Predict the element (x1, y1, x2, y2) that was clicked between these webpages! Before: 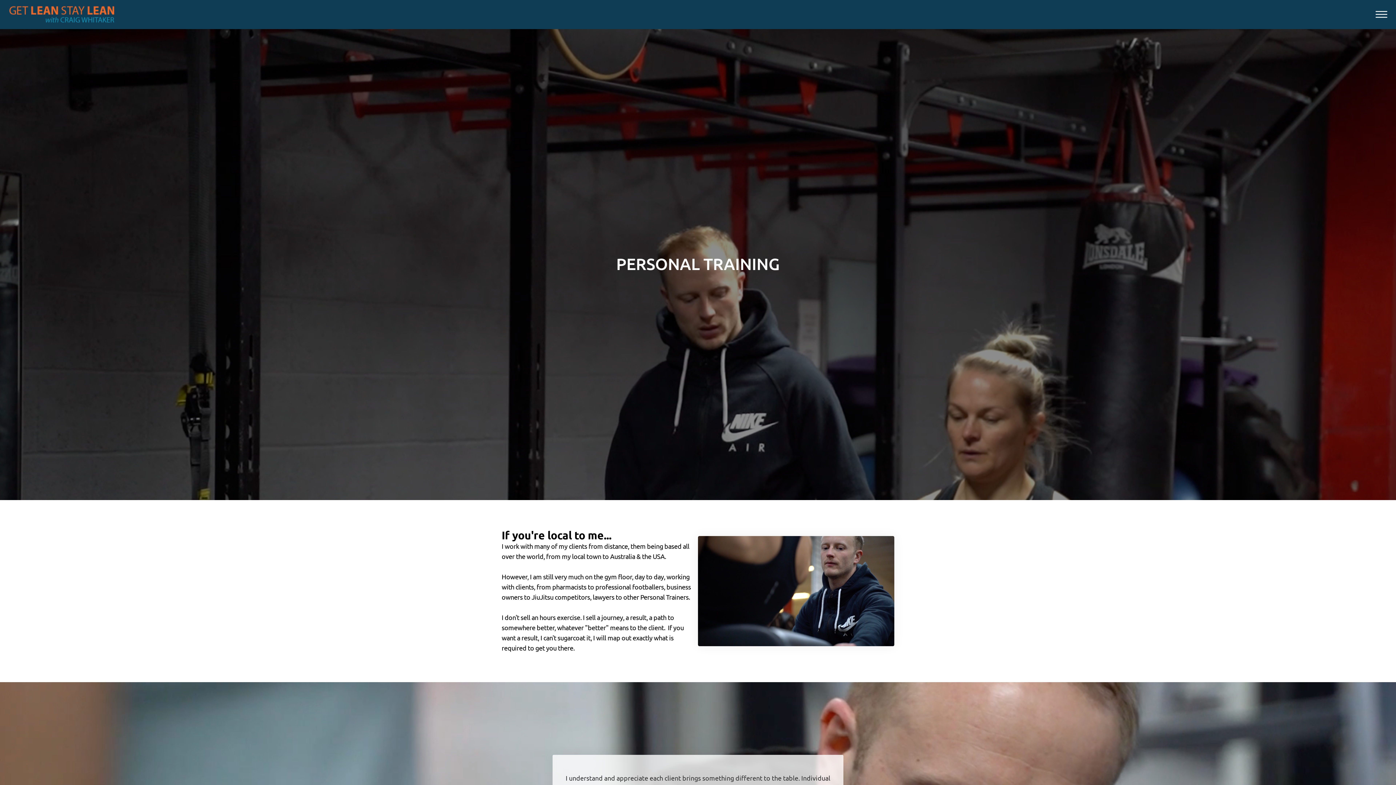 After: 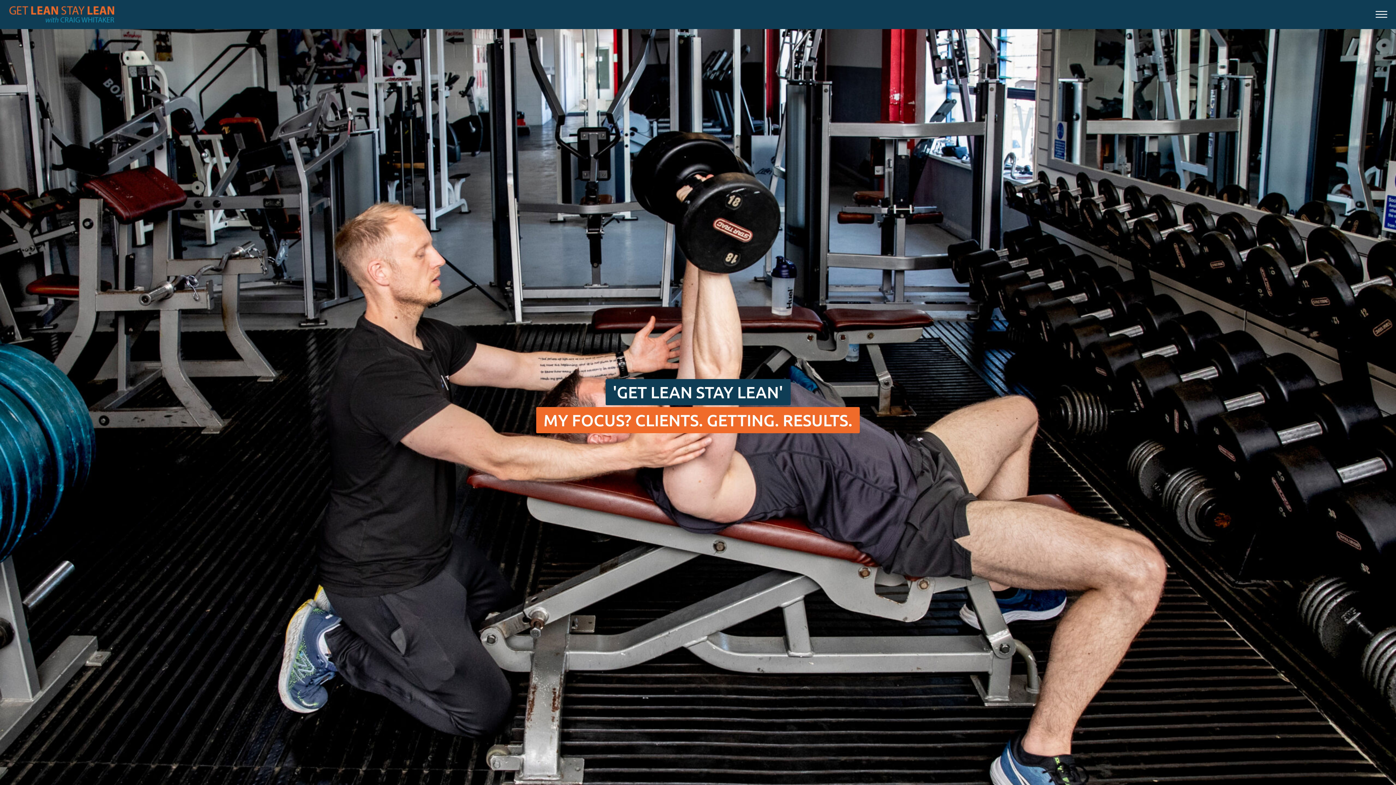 Action: bbox: (7, 3, 116, 25)